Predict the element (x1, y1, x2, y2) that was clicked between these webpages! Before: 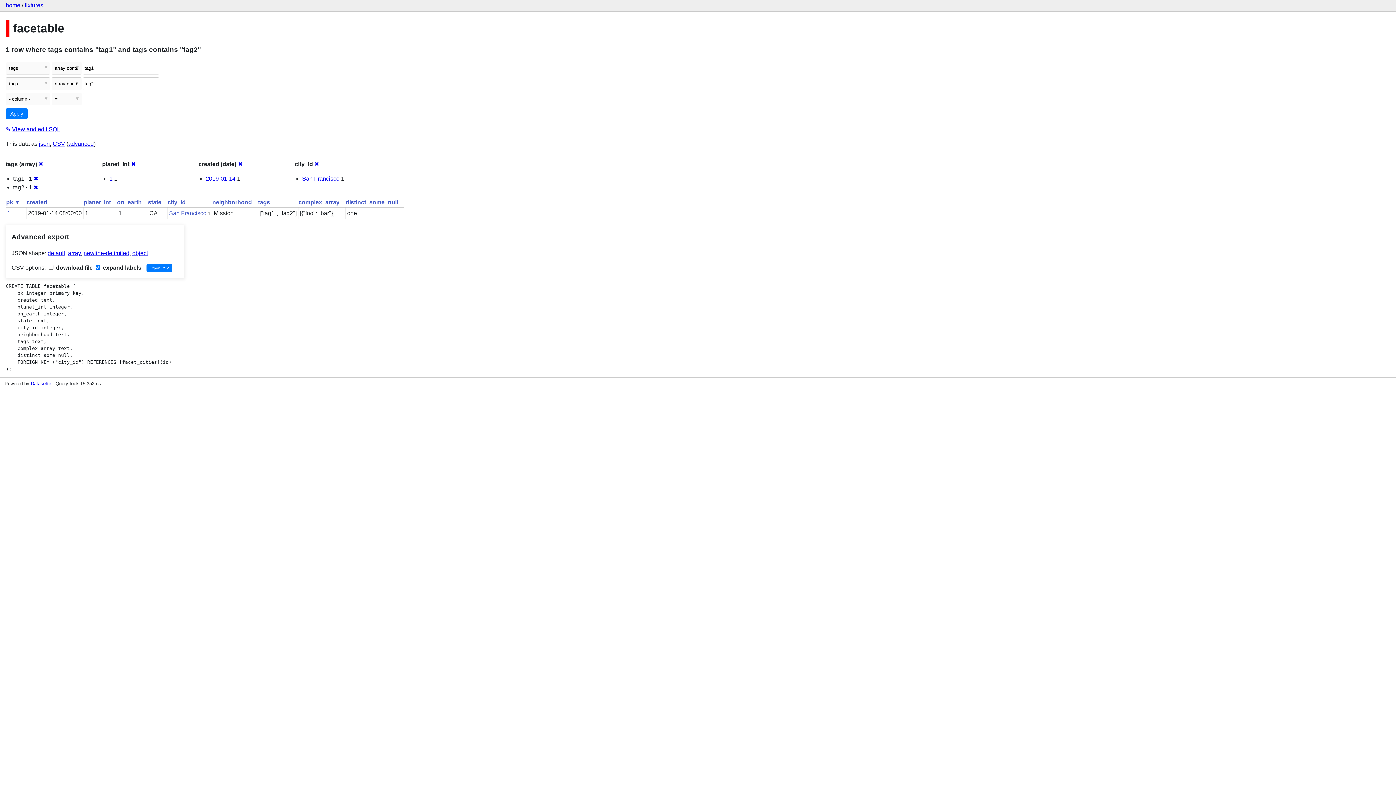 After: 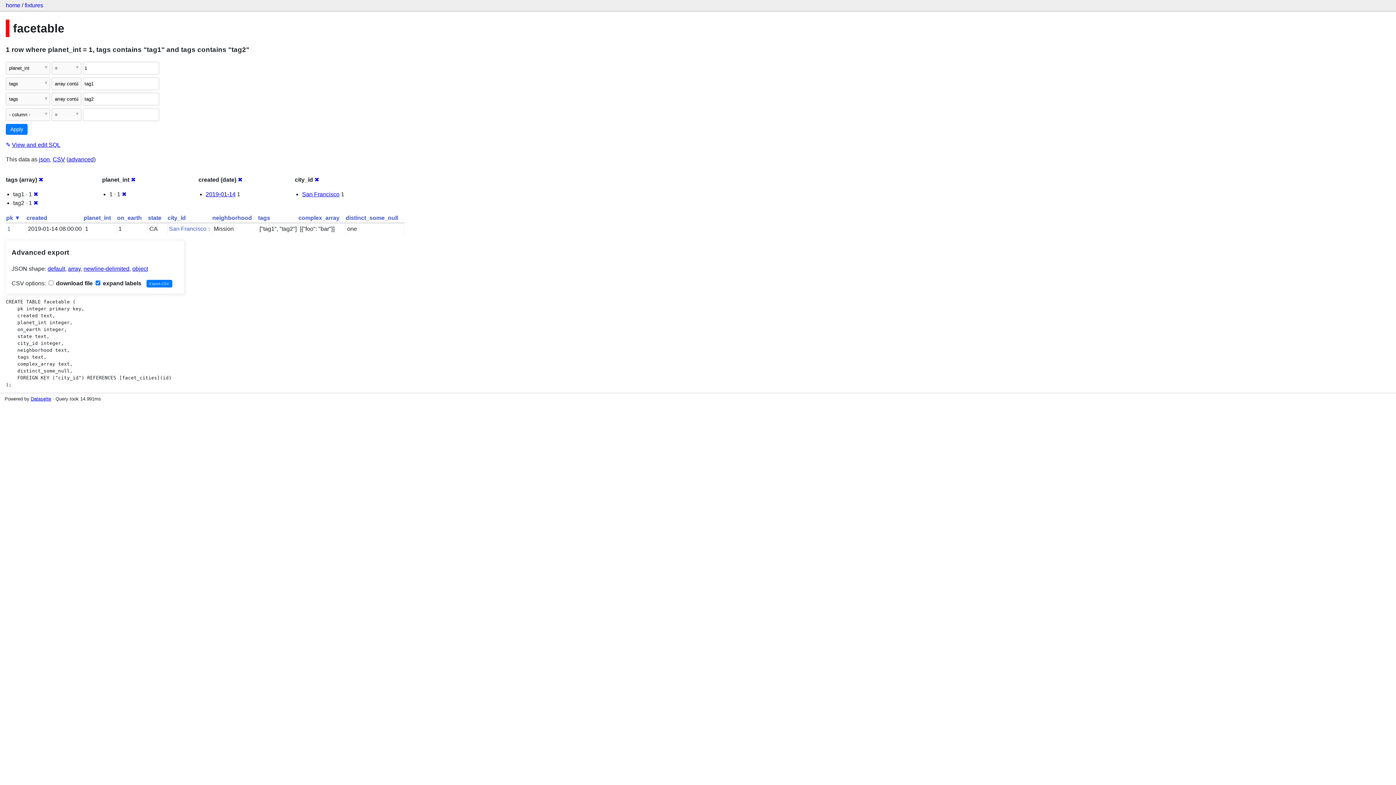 Action: bbox: (109, 175, 112, 181) label: 1